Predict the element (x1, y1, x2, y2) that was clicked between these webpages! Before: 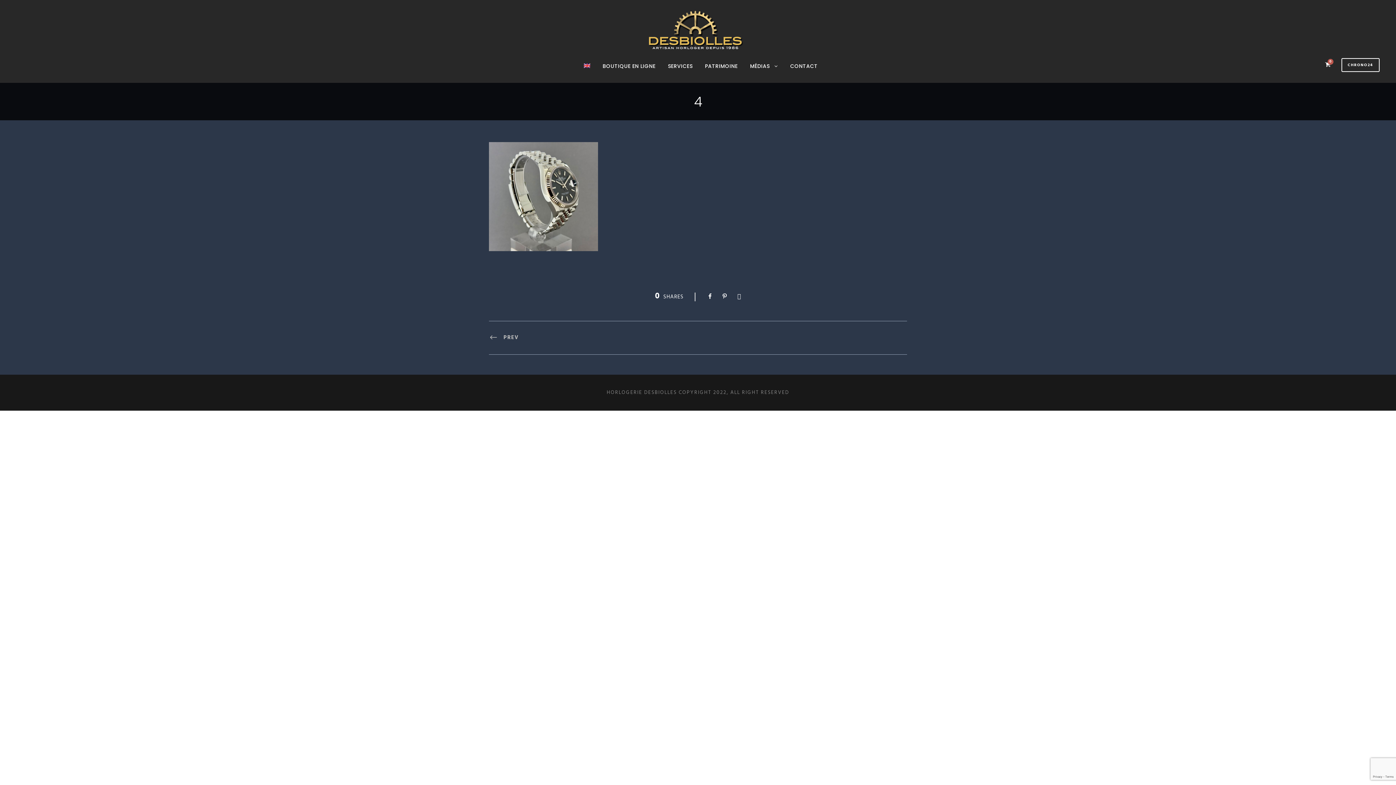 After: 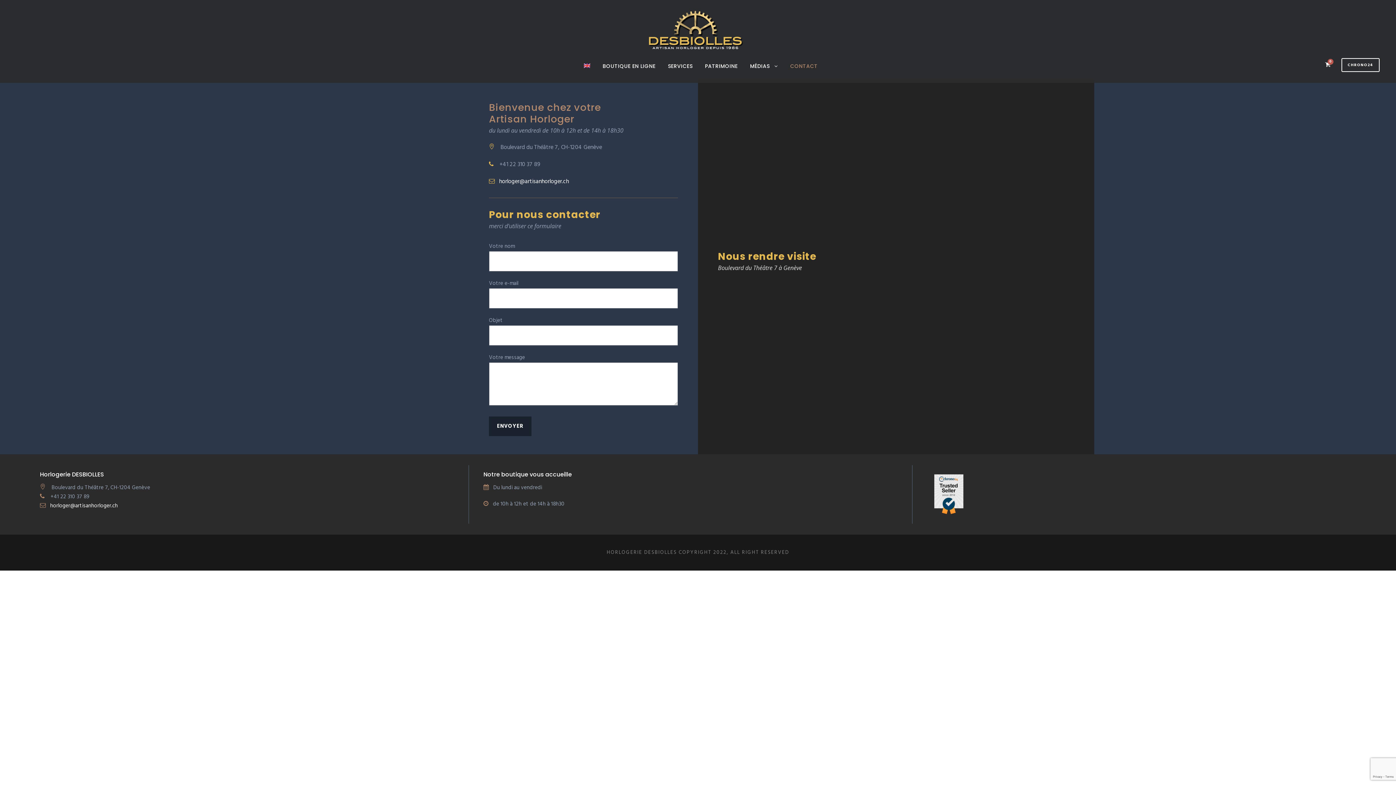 Action: label: CONTACT bbox: (790, 62, 817, 82)